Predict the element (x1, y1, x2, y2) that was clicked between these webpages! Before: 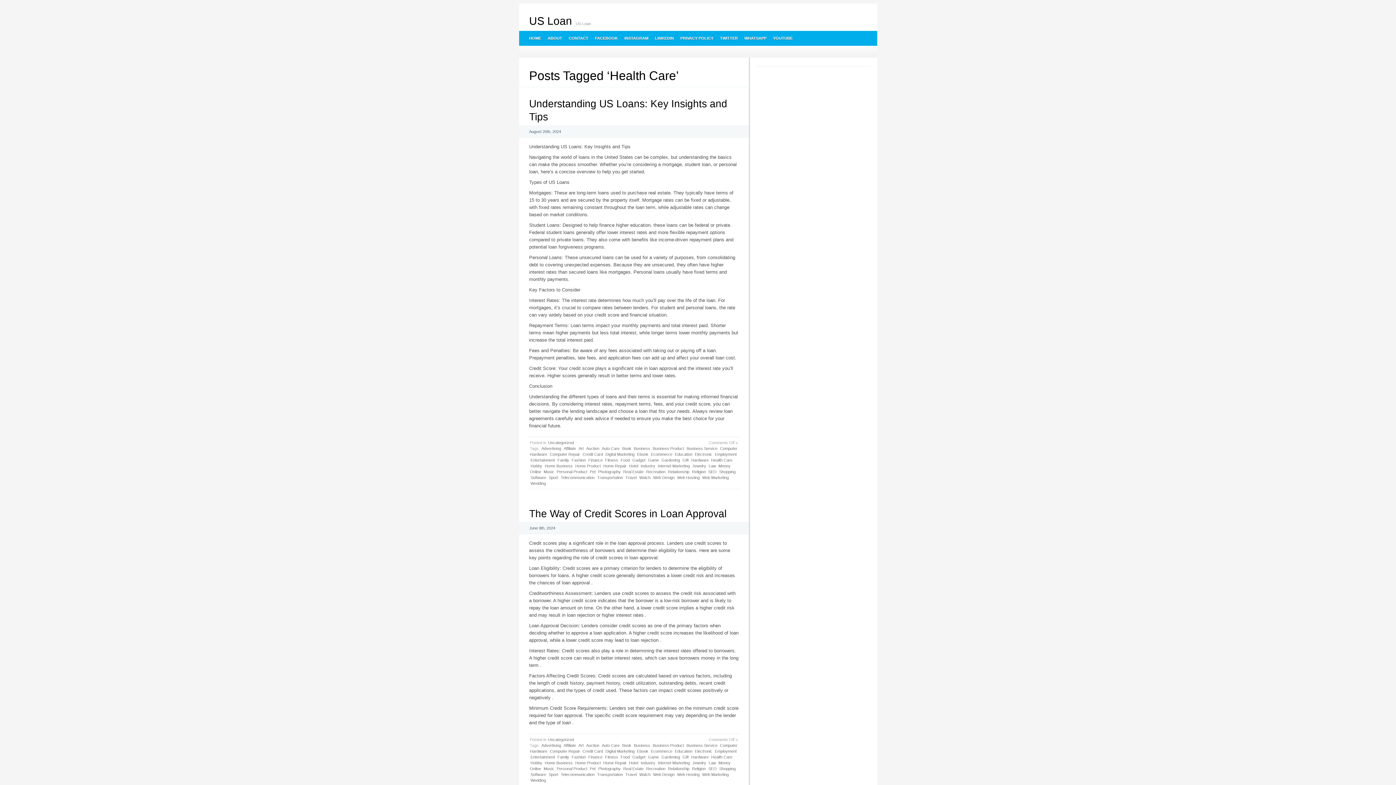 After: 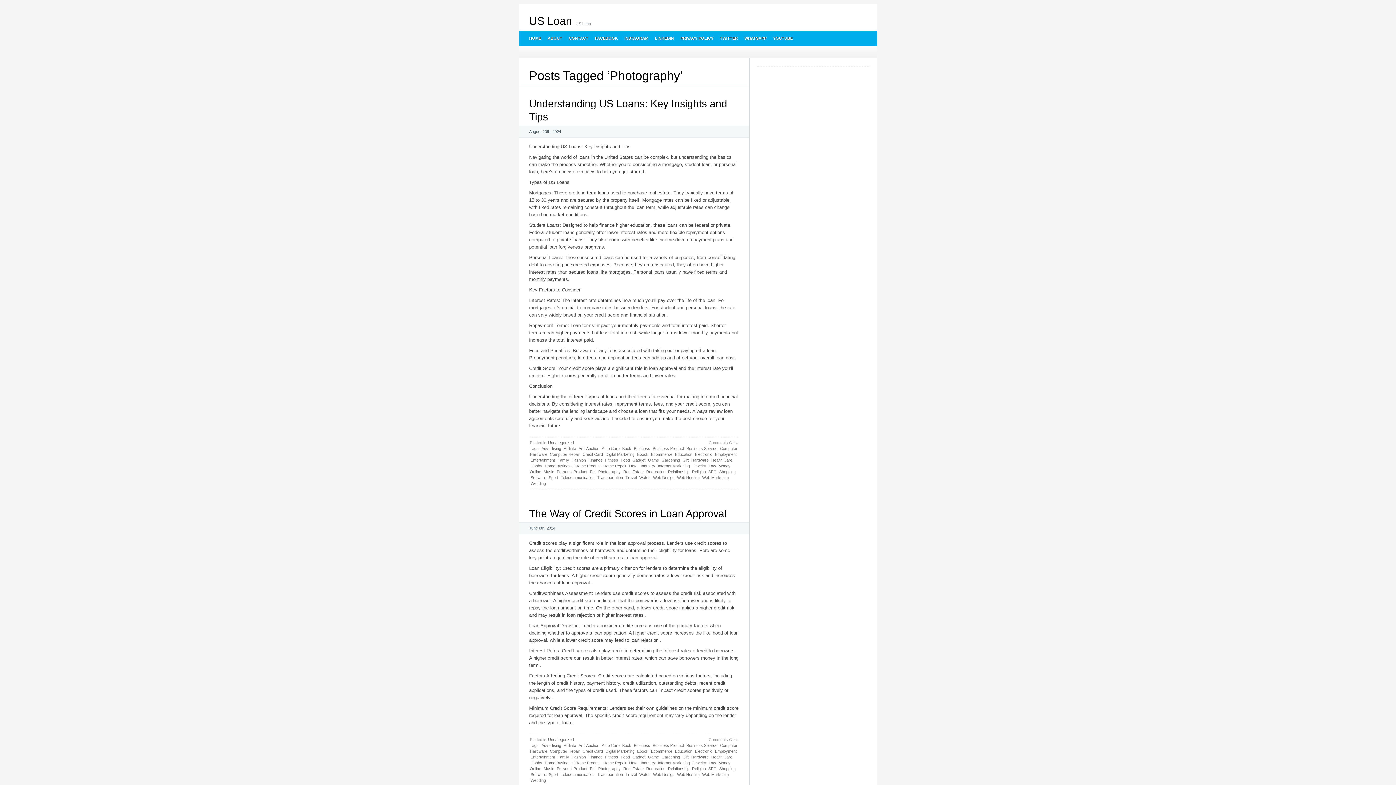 Action: bbox: (597, 469, 621, 474) label: Photography